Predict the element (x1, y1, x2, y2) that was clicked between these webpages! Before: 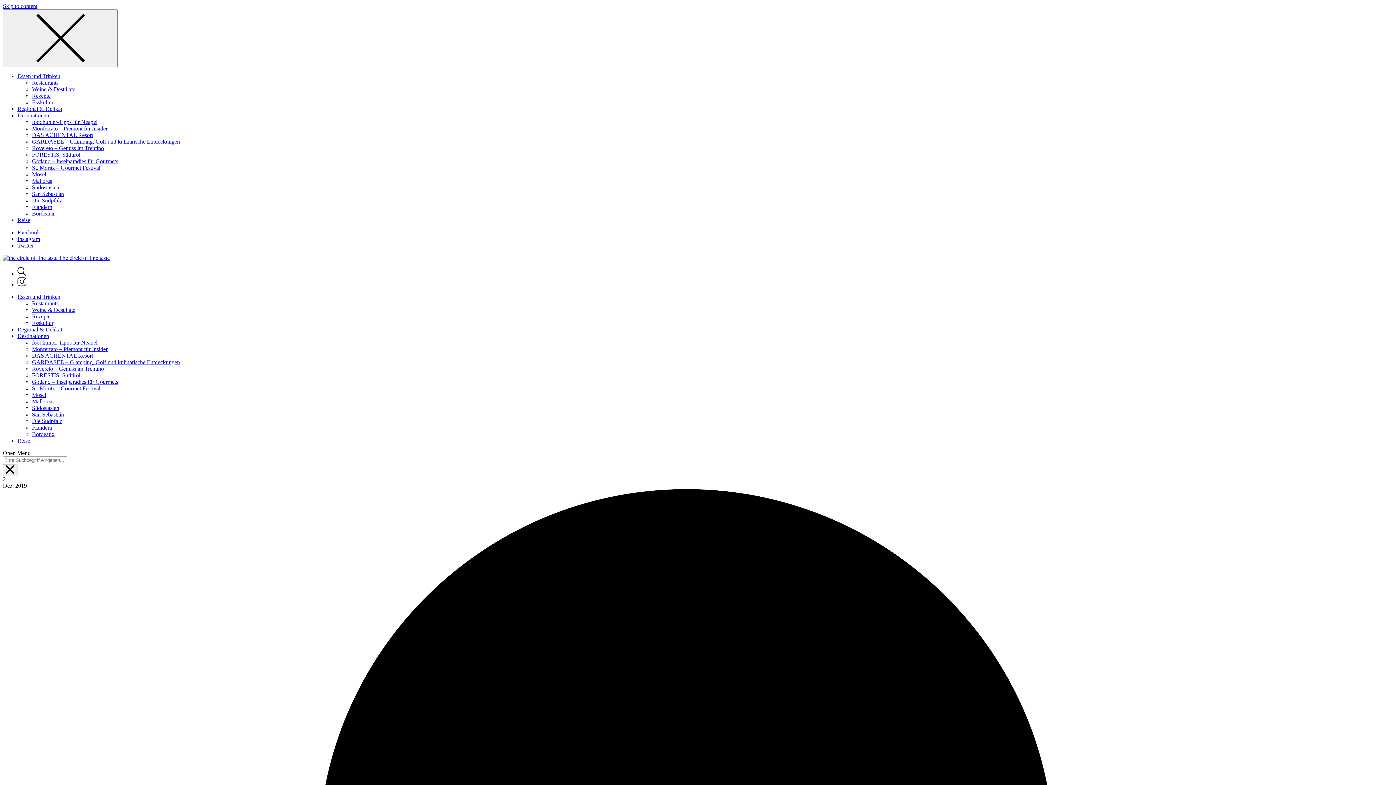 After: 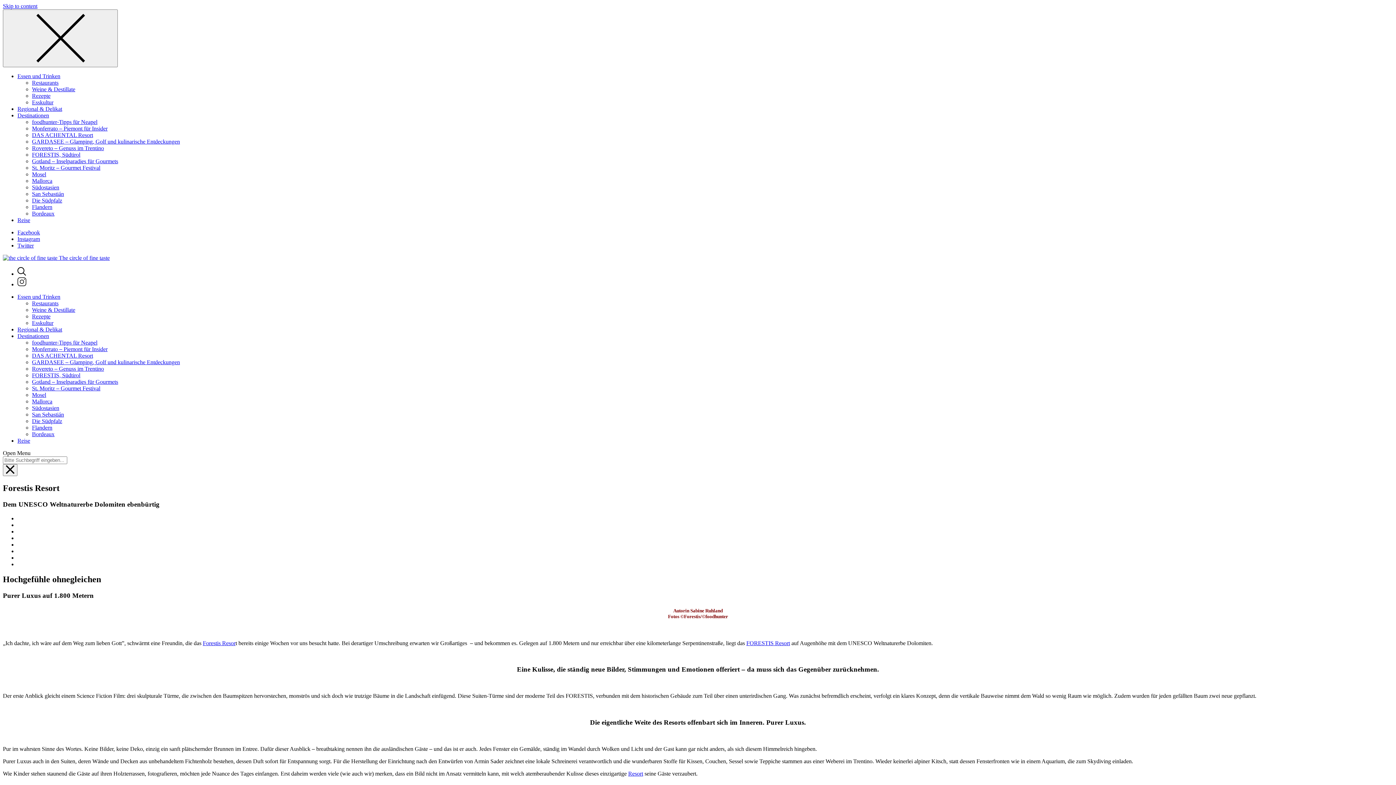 Action: label: FORESTIS, Südtirol bbox: (32, 372, 80, 378)